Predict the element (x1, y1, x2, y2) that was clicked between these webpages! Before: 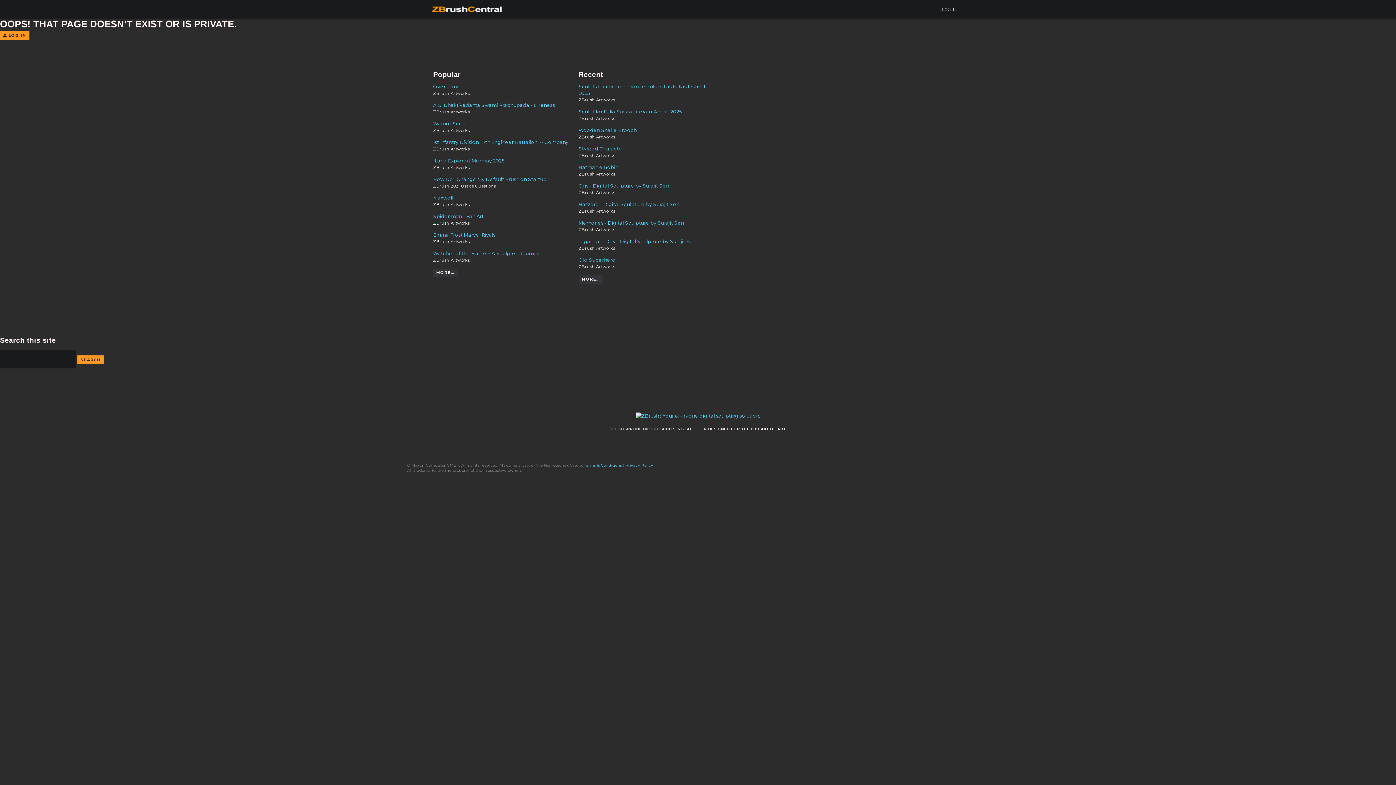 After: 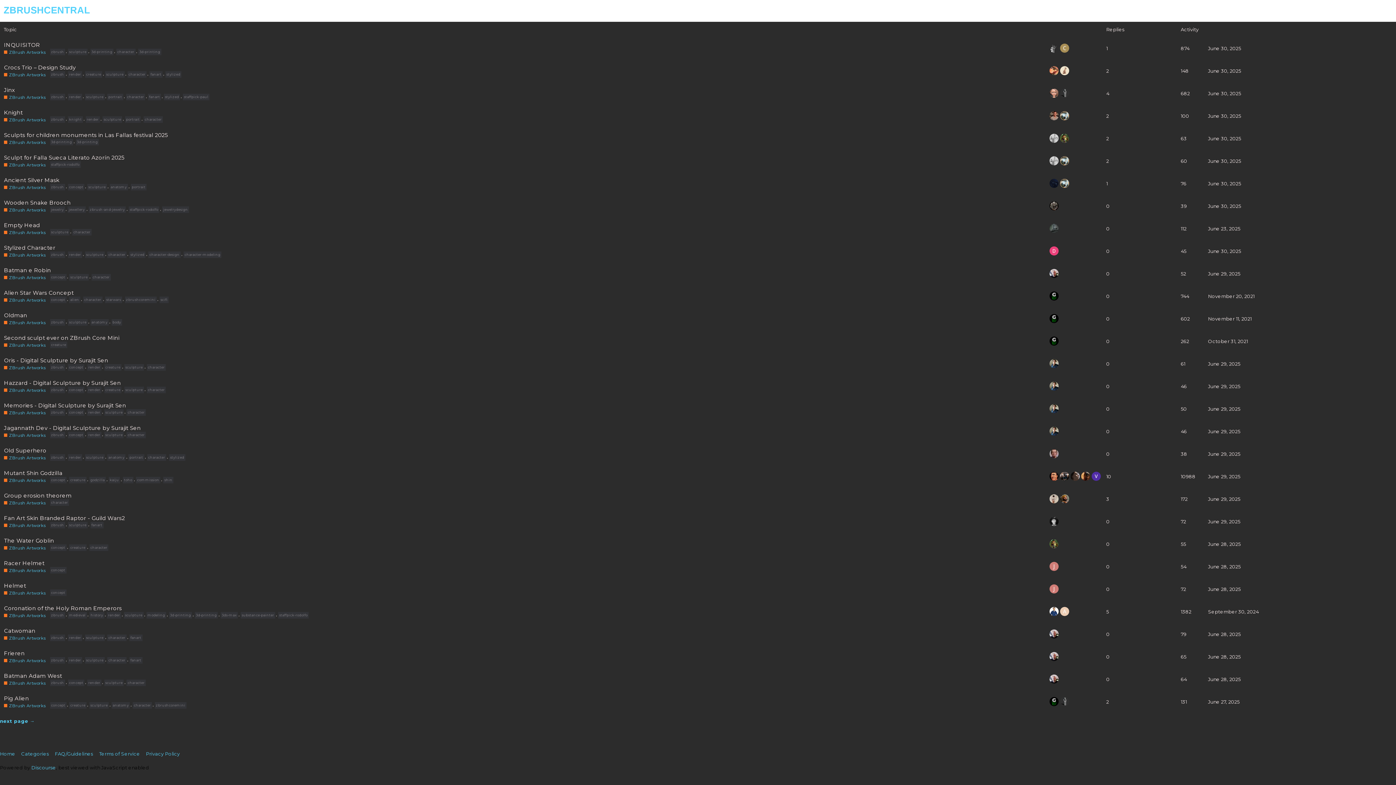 Action: bbox: (430, 2, 503, 15) label: ZBrushCentral